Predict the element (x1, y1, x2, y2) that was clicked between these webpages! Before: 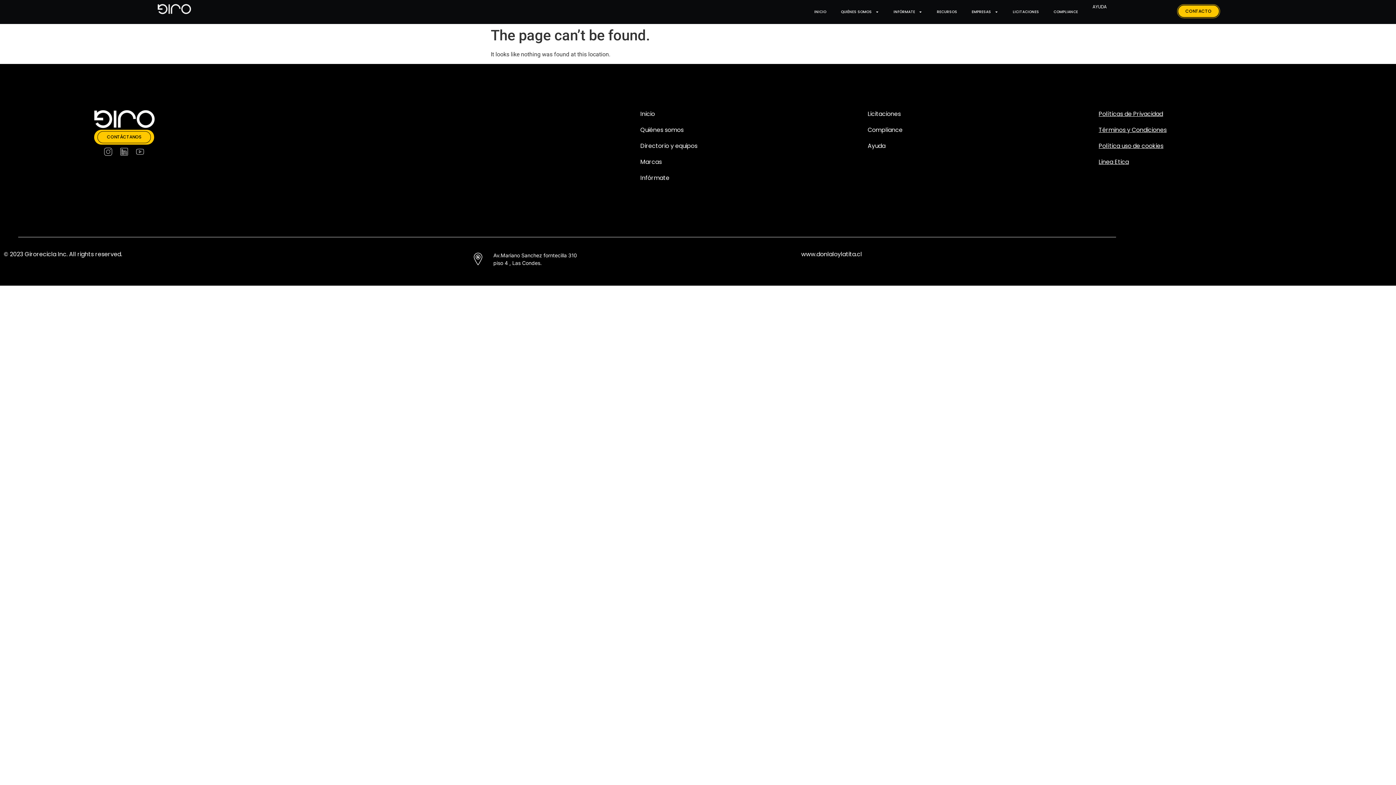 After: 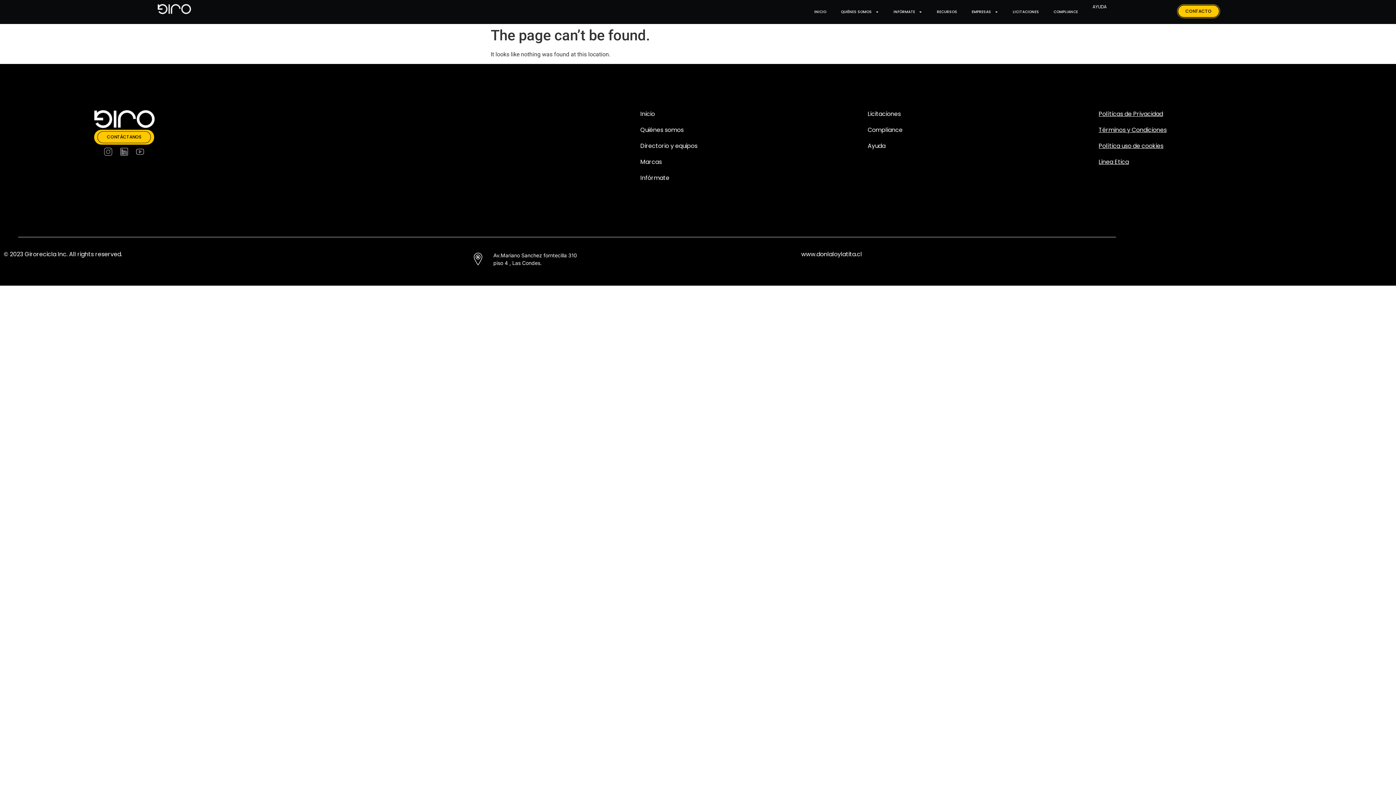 Action: bbox: (100, 144, 115, 159)